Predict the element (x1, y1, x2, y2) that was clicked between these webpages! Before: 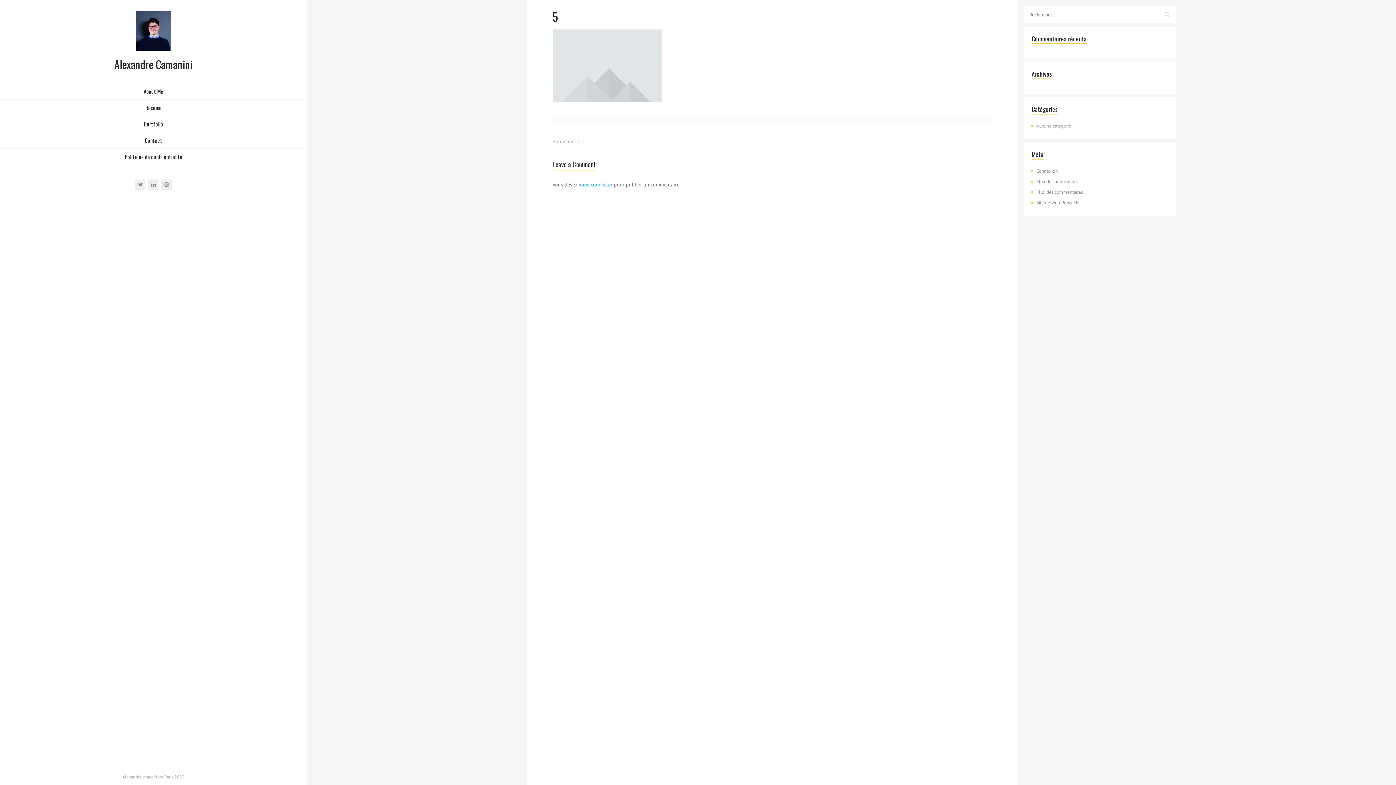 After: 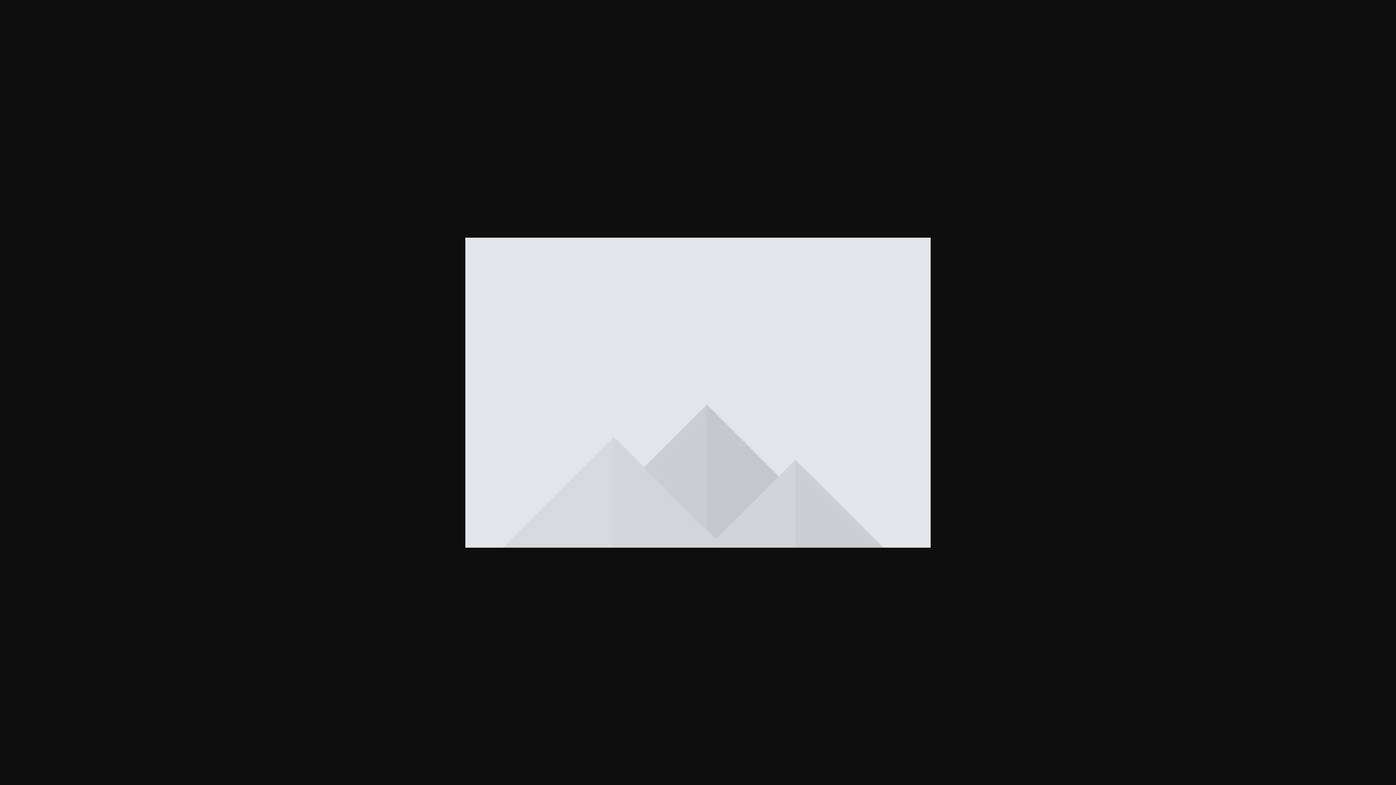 Action: bbox: (552, 94, 661, 101)